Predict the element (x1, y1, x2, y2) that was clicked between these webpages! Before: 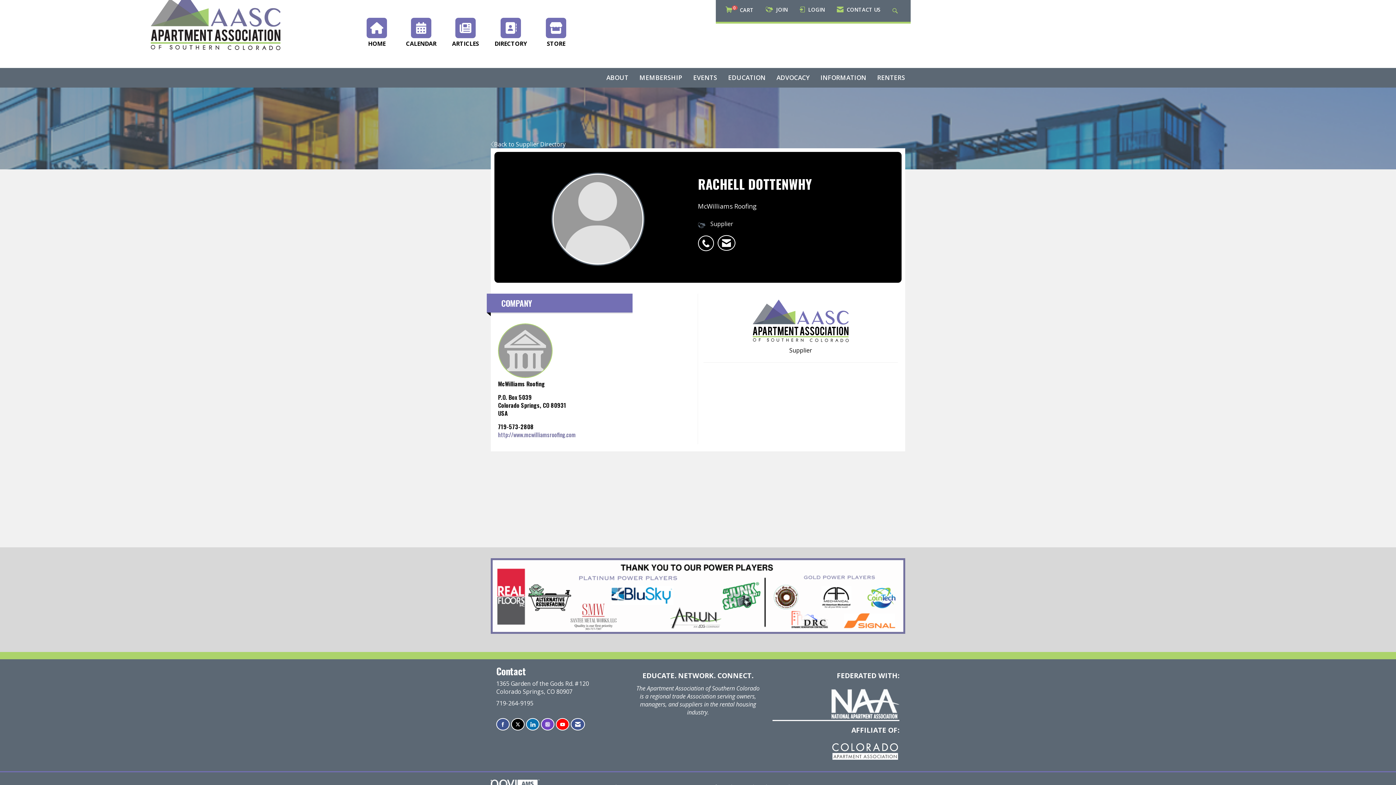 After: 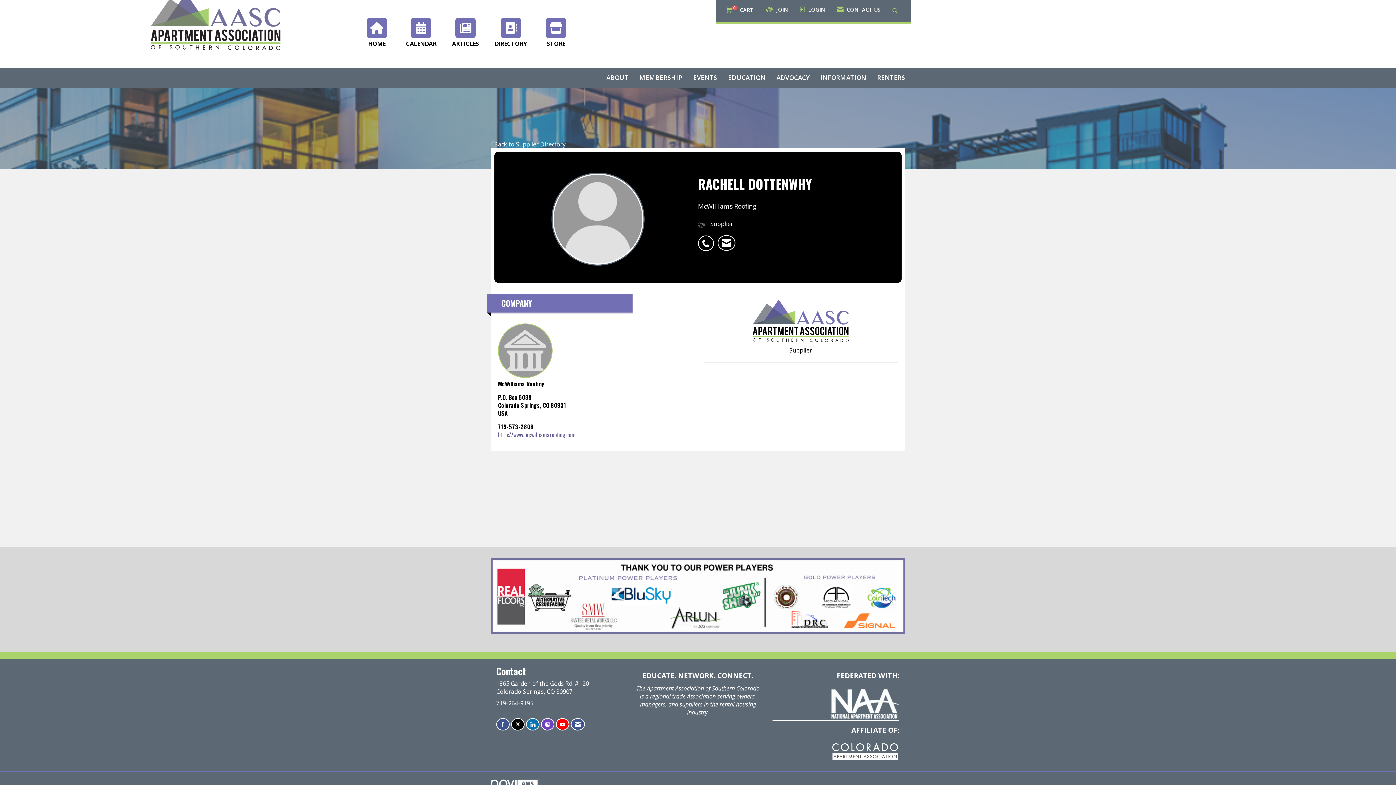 Action: label: Tweet at us on X bbox: (511, 718, 524, 730)